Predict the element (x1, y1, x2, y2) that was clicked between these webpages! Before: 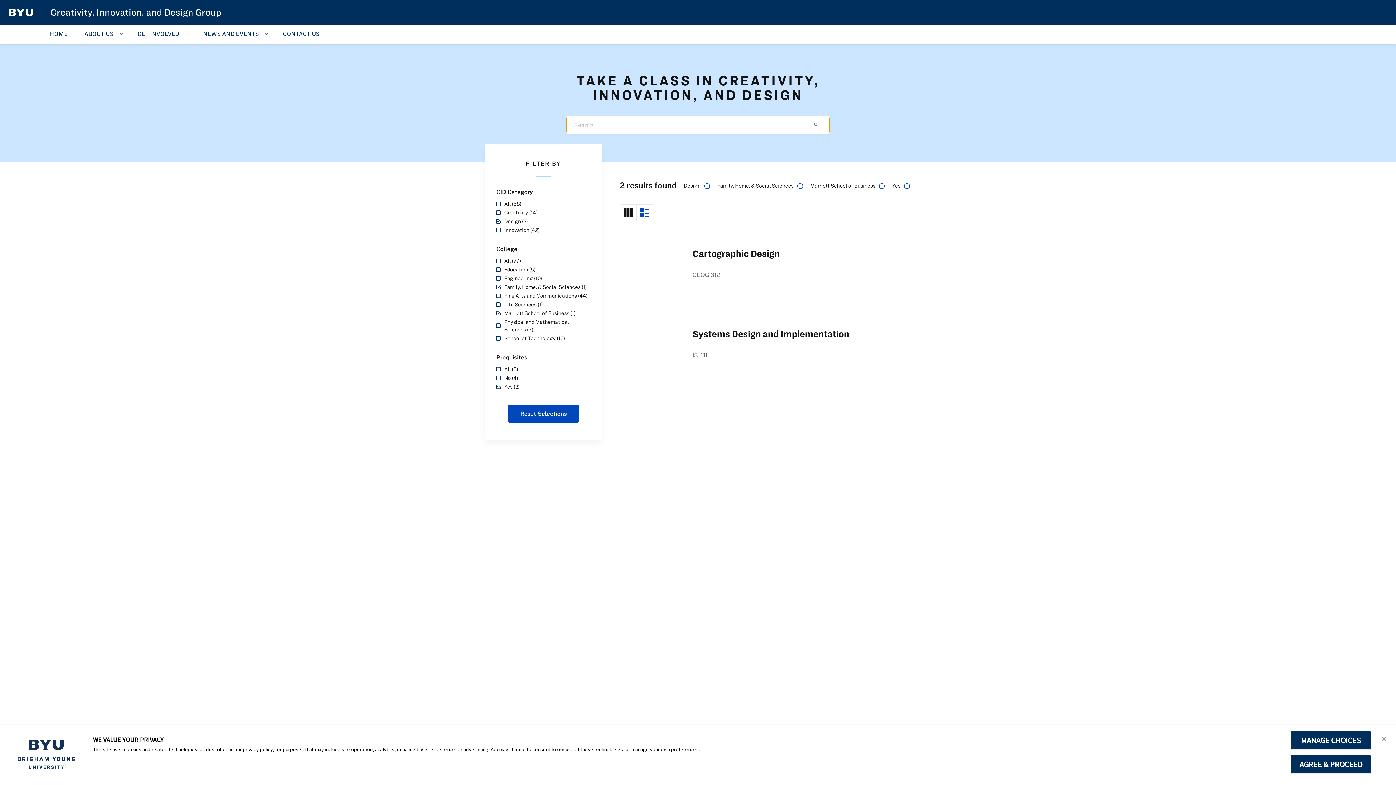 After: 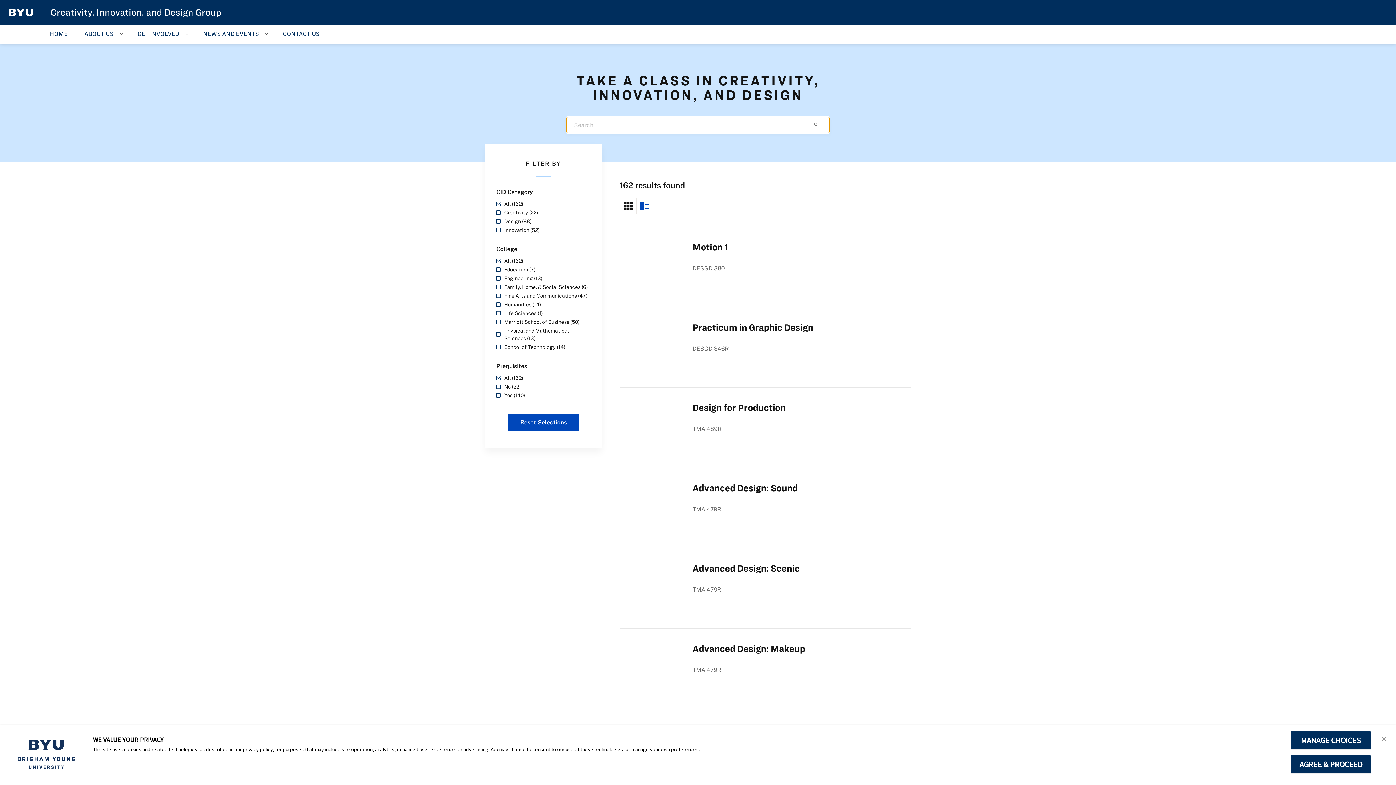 Action: bbox: (809, 116, 826, 132)